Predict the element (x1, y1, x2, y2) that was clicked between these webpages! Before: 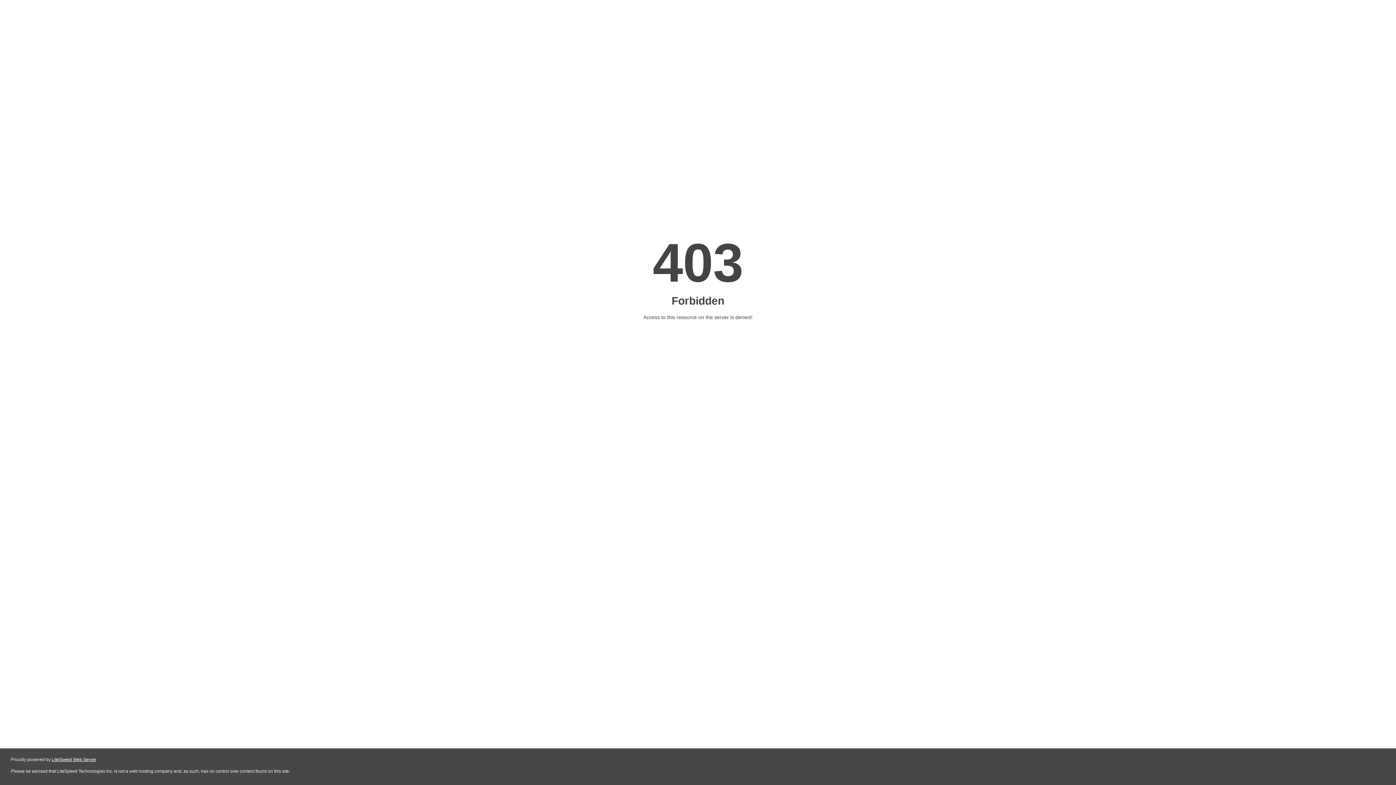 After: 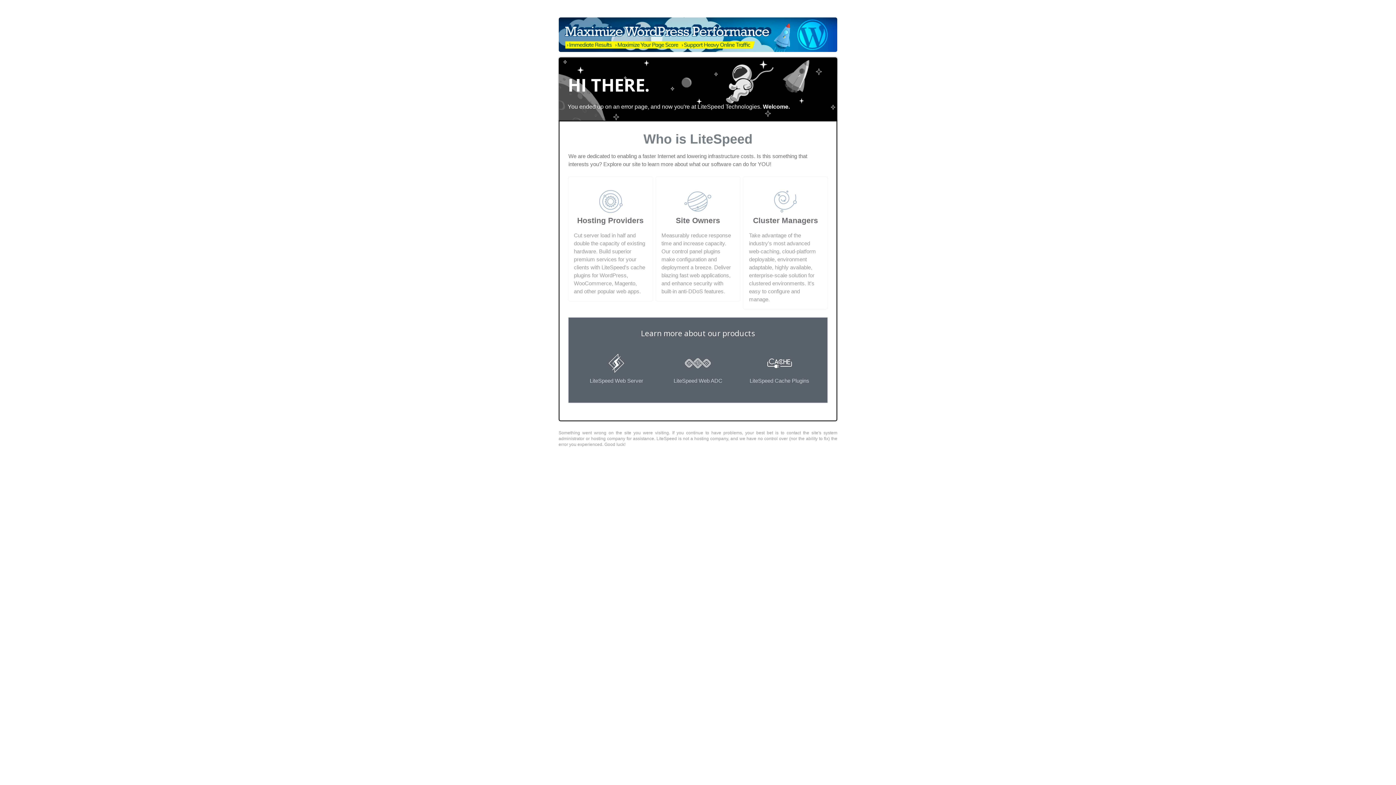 Action: label: LiteSpeed Web Server bbox: (51, 757, 96, 762)